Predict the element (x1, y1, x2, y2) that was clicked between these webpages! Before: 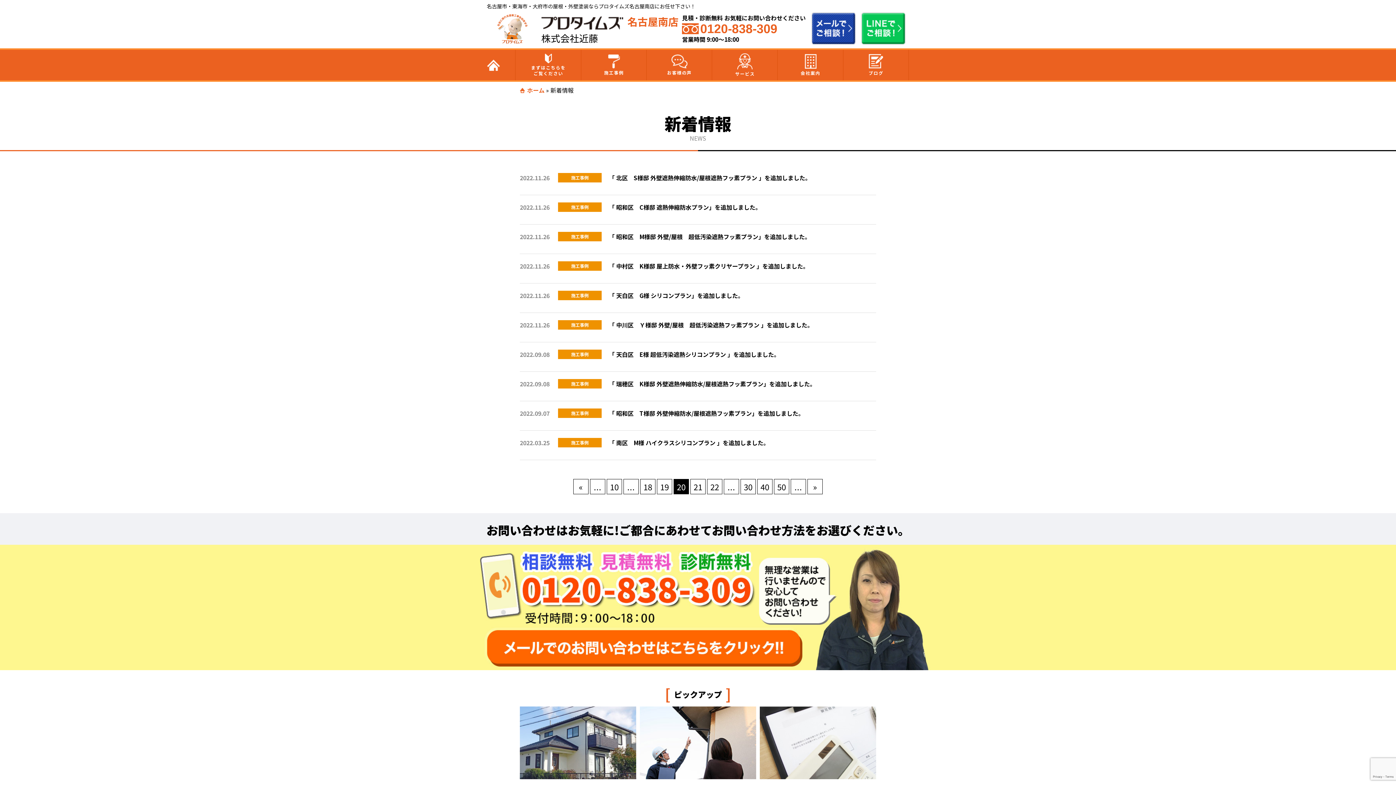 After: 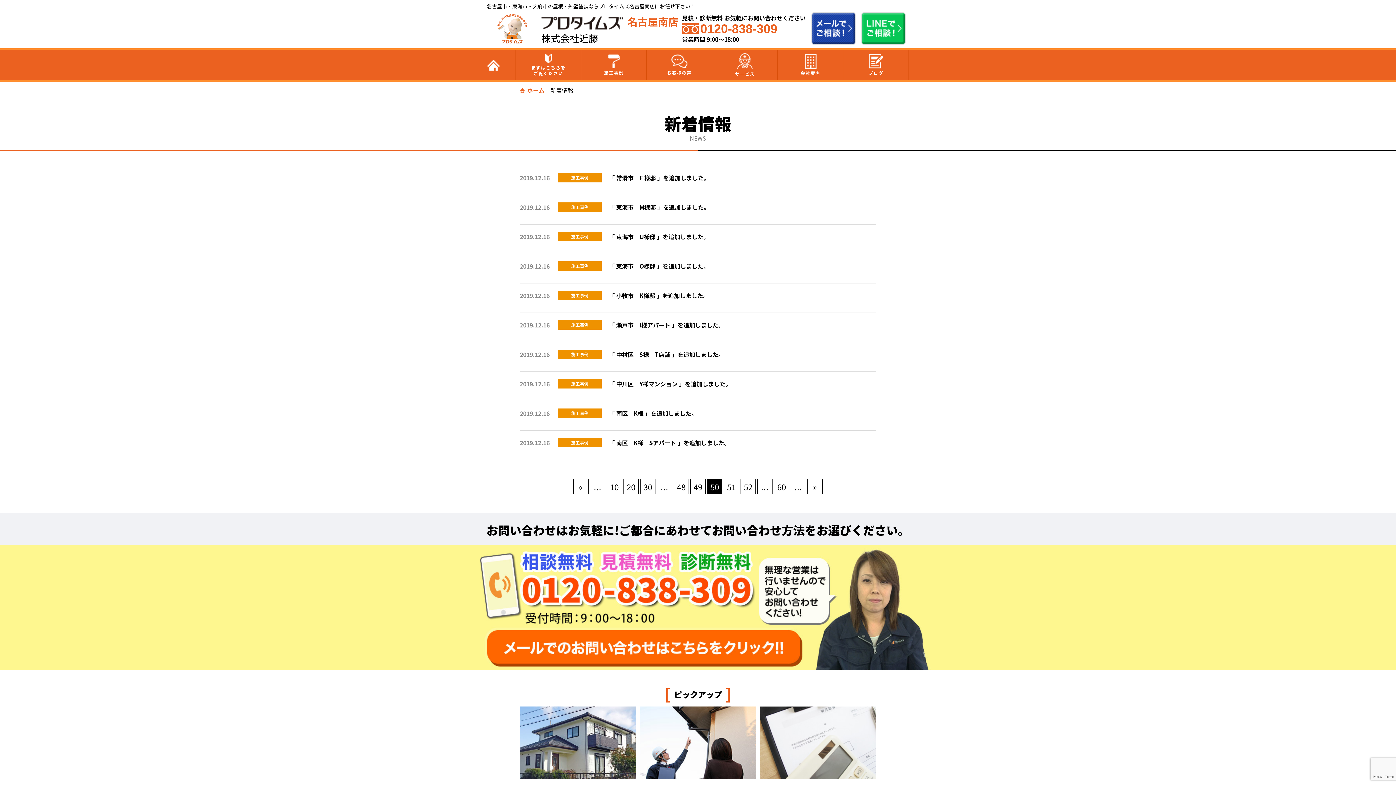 Action: bbox: (774, 479, 789, 494) label: 50